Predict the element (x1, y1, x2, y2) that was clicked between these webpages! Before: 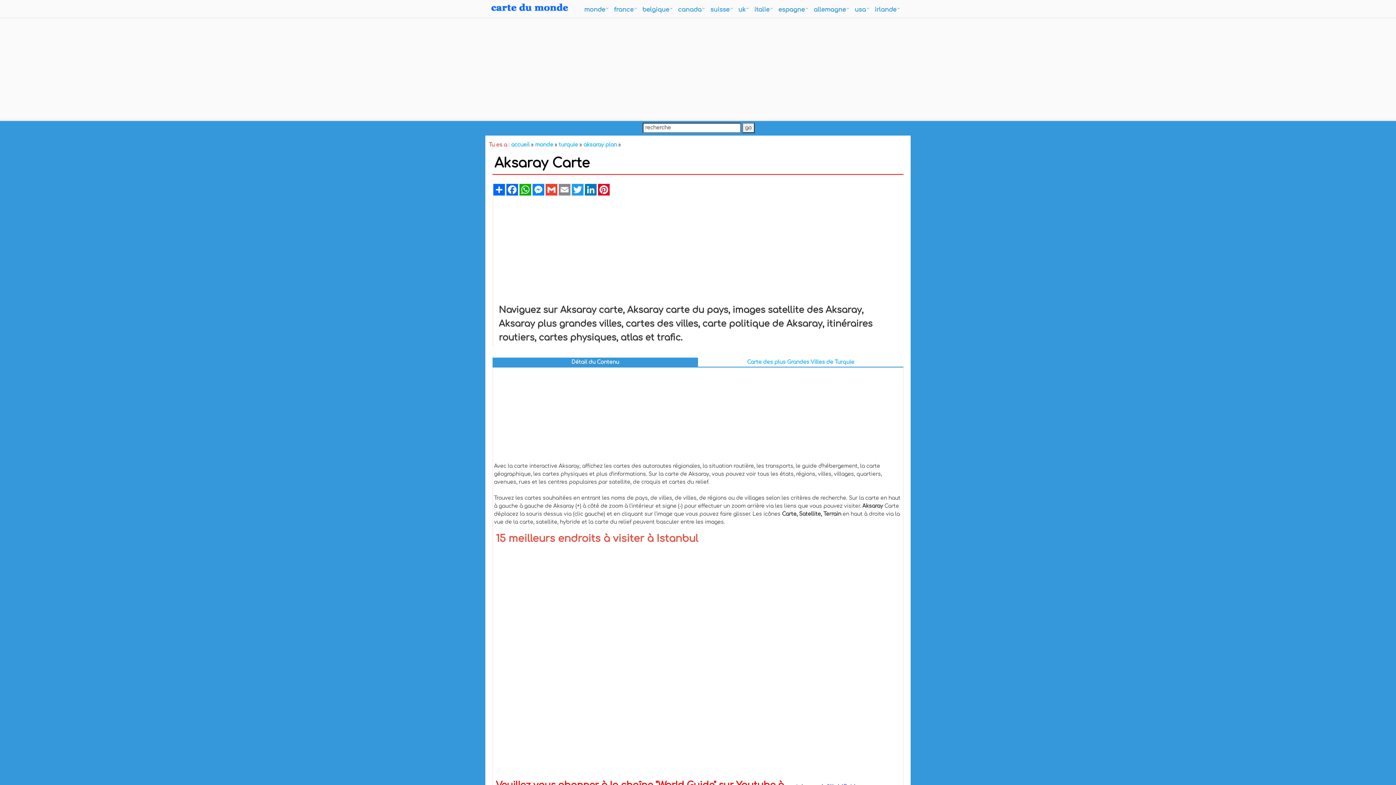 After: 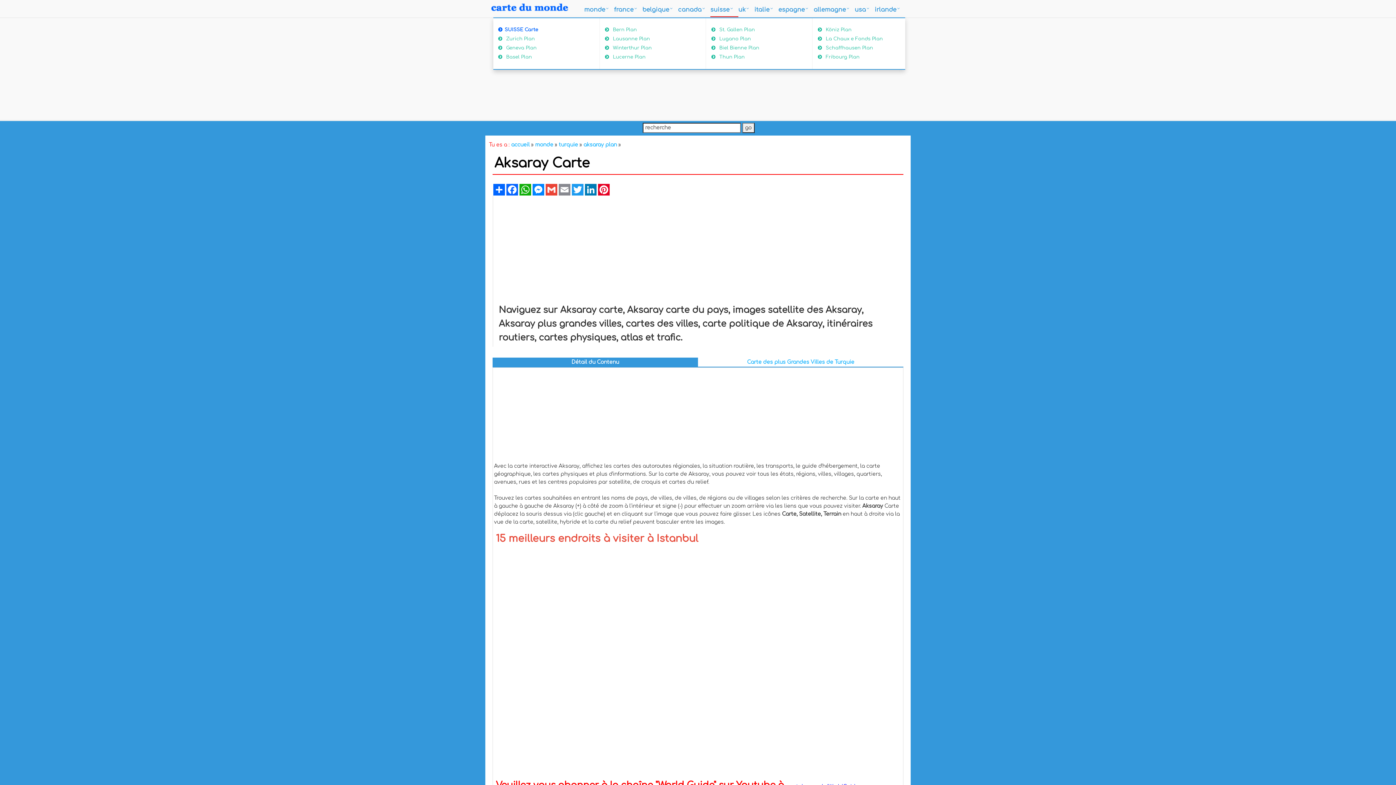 Action: label: suisse bbox: (710, 3, 738, 17)